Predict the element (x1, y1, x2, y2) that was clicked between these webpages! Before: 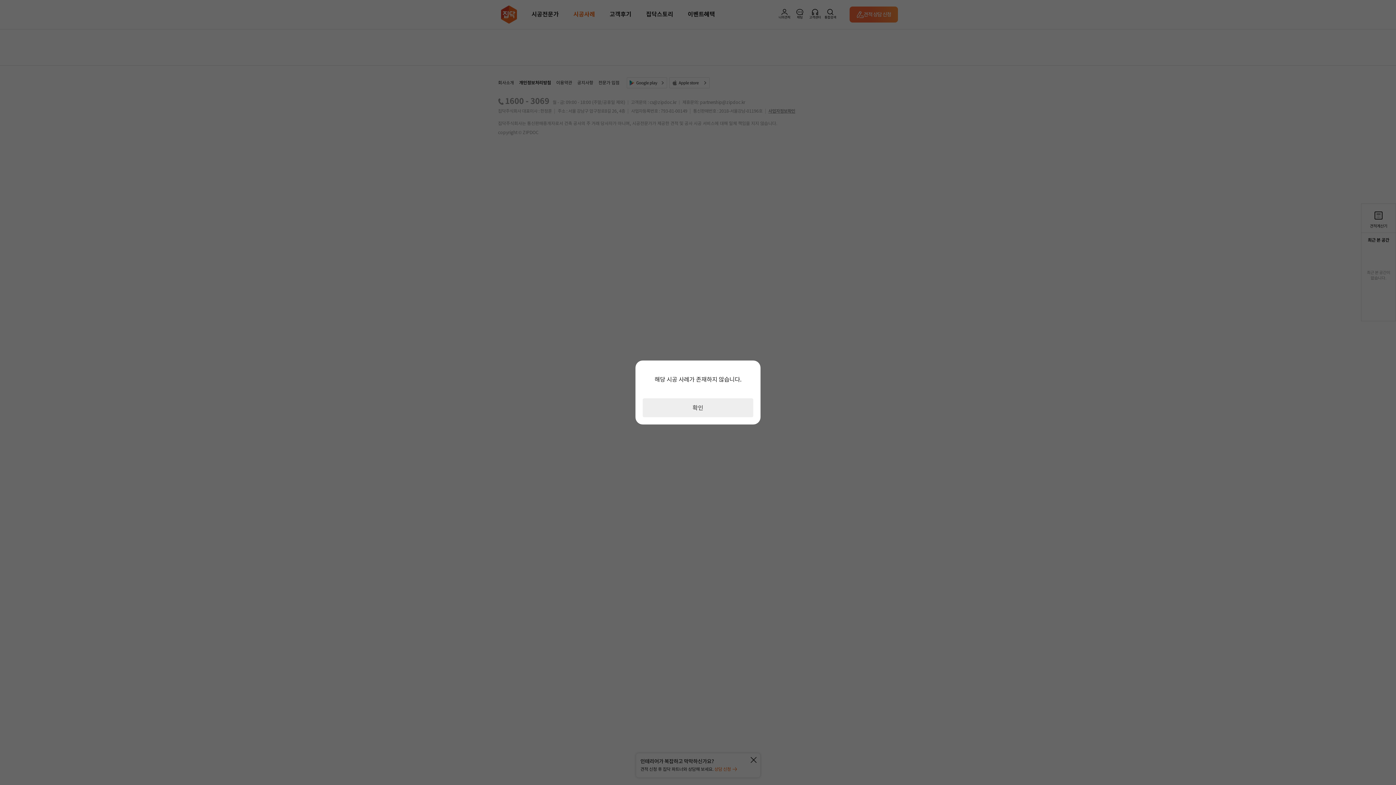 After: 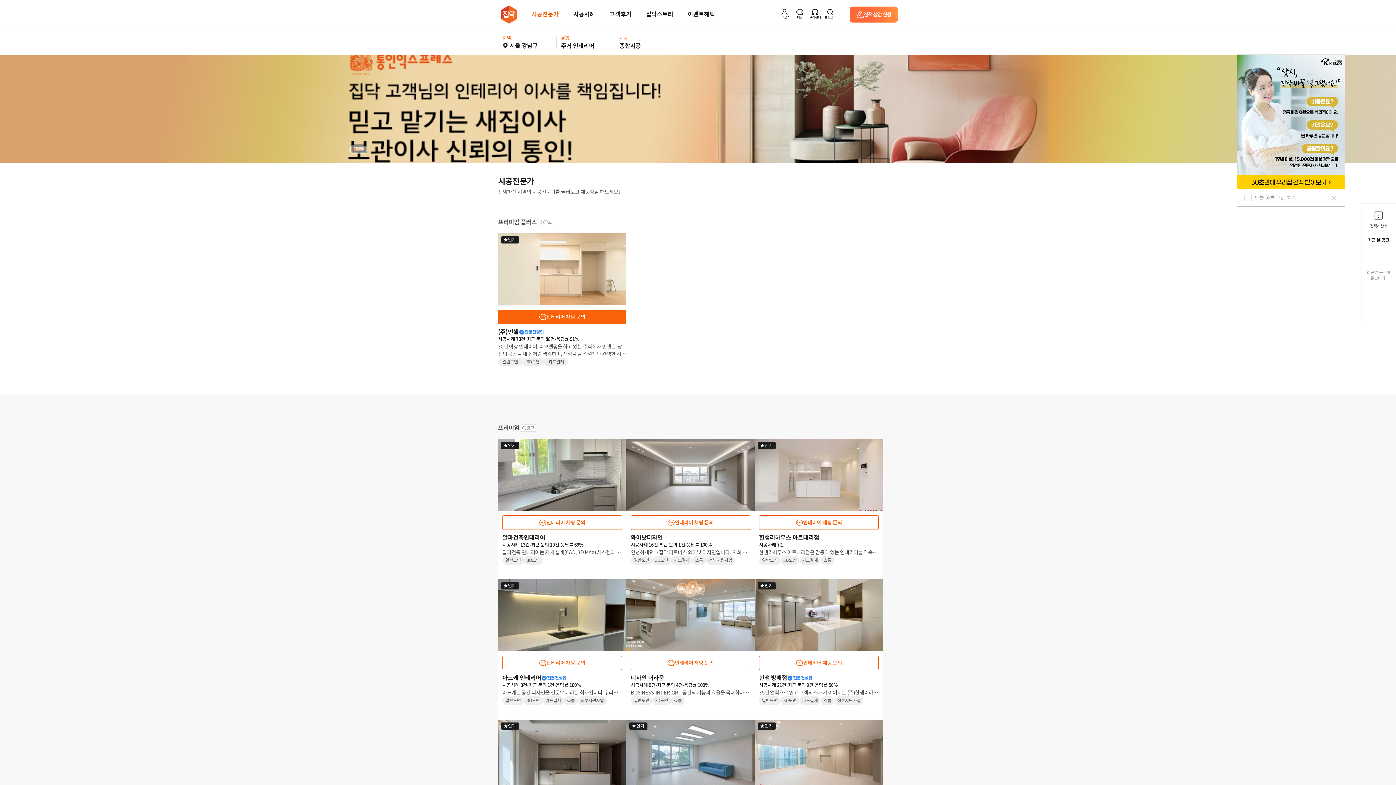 Action: label: 확인 bbox: (642, 398, 753, 417)